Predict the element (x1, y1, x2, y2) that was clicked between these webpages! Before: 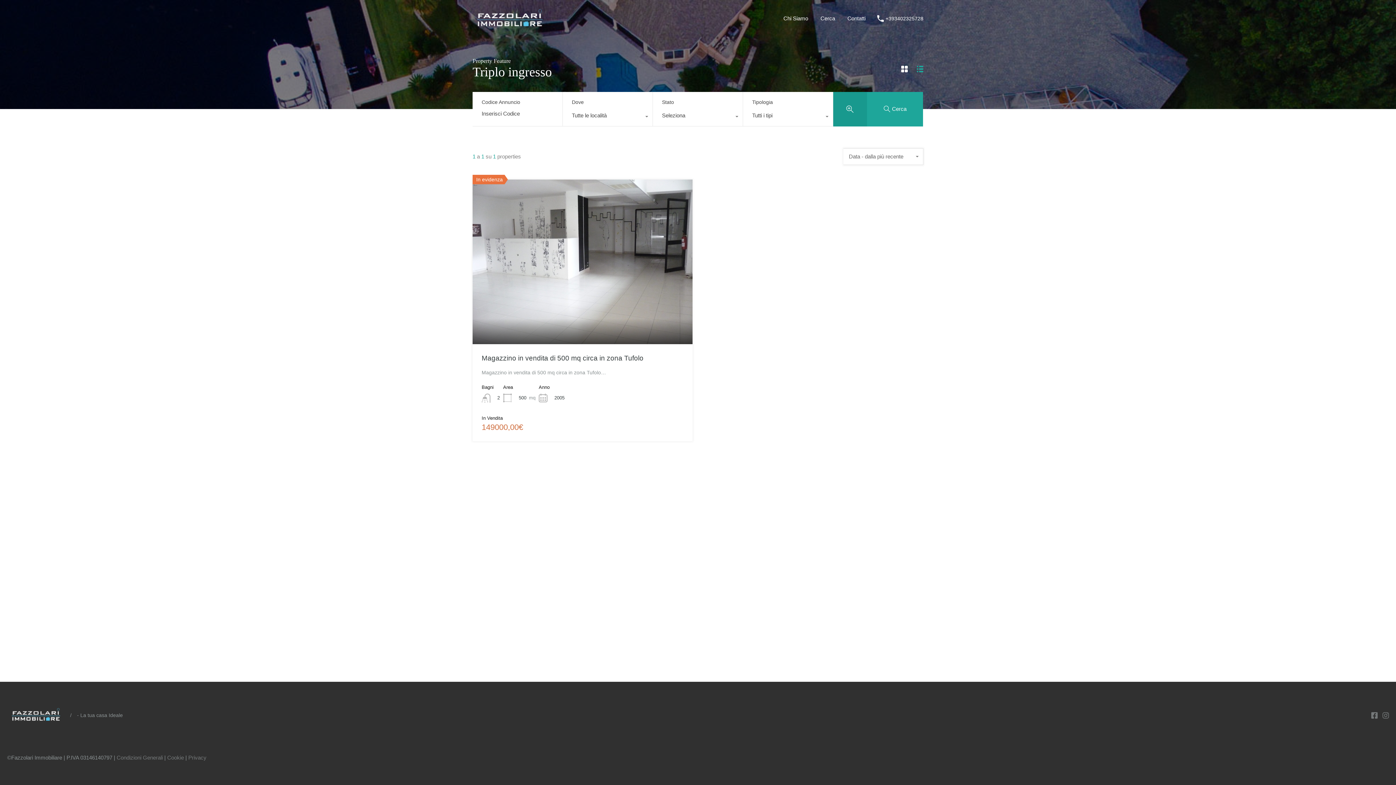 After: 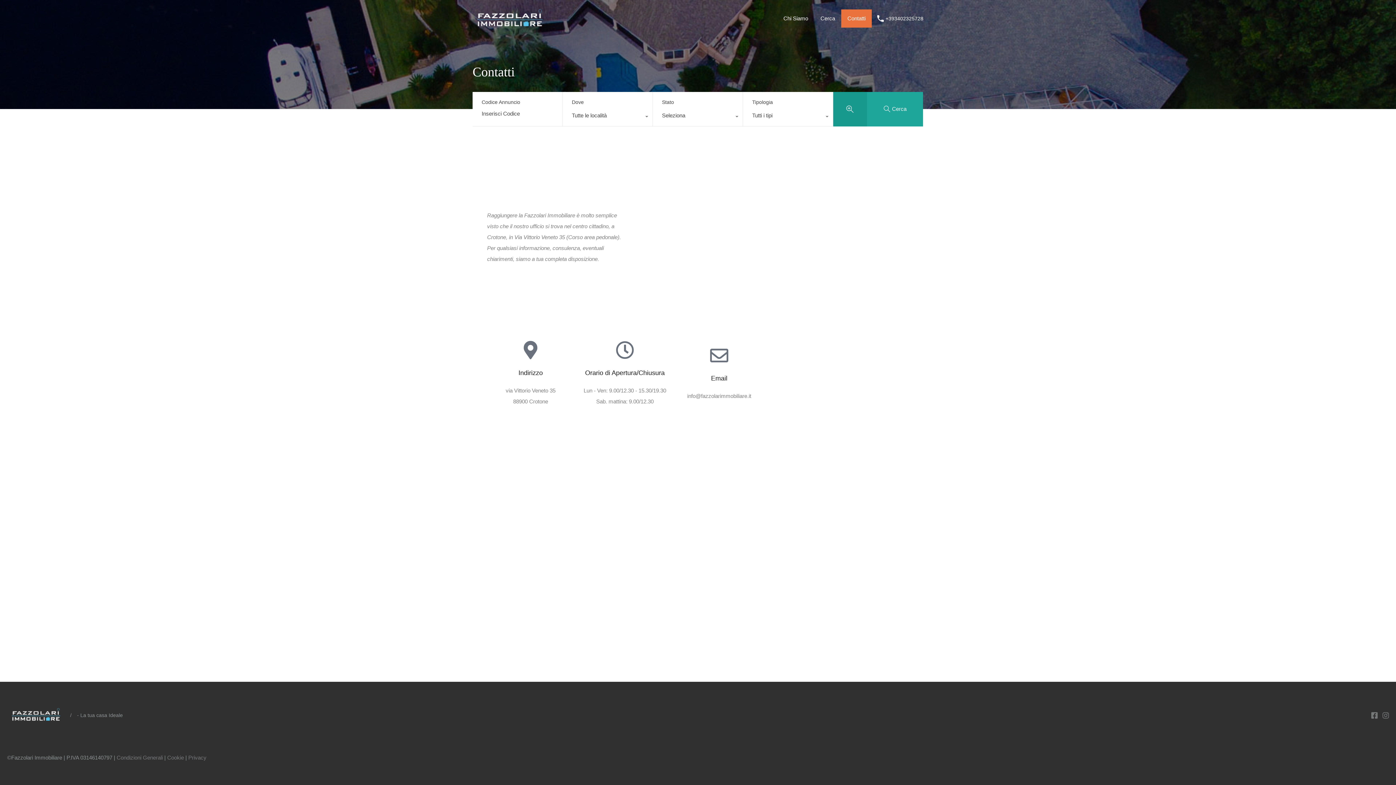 Action: label: Contatti bbox: (841, 9, 872, 27)